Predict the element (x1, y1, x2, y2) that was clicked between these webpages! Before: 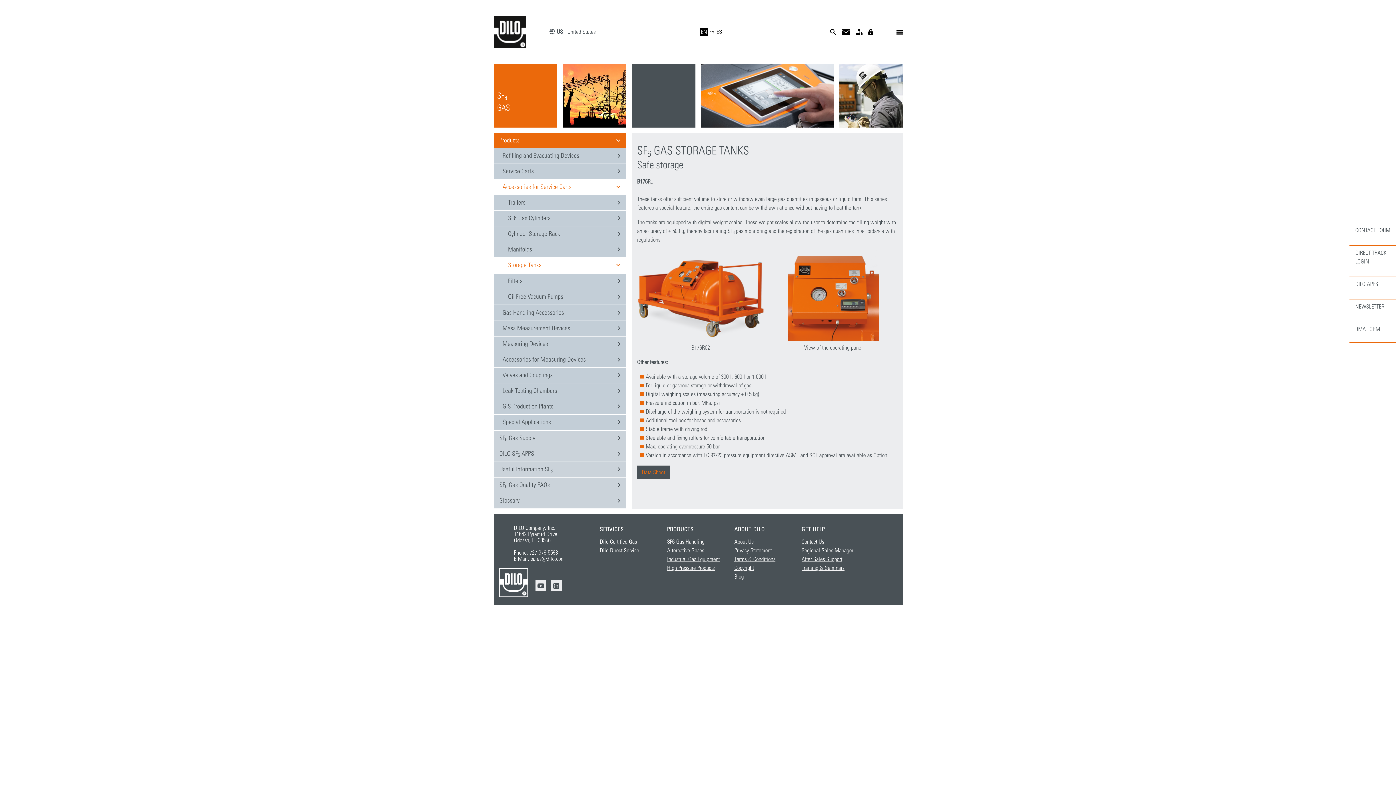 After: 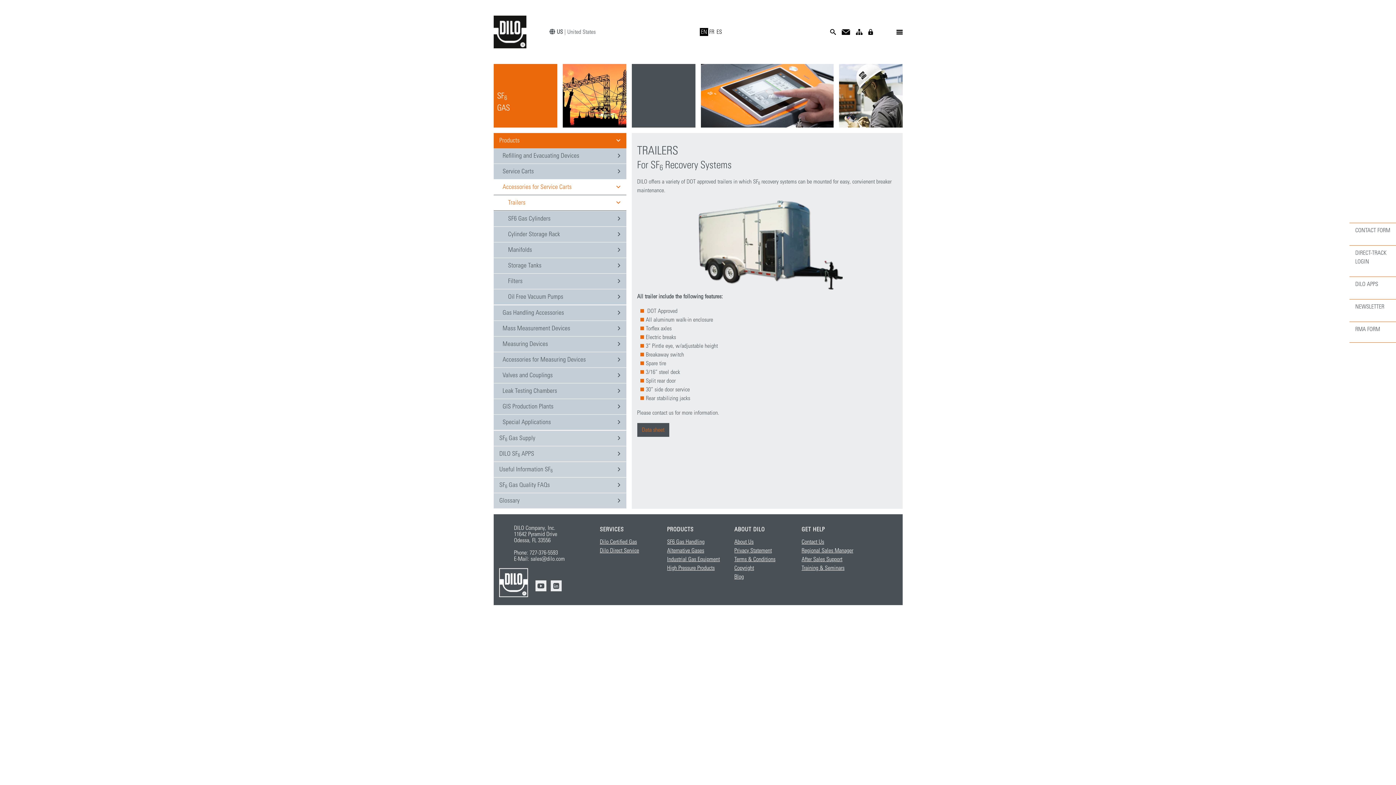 Action: bbox: (493, 179, 626, 195) label: Accessories for Service Carts